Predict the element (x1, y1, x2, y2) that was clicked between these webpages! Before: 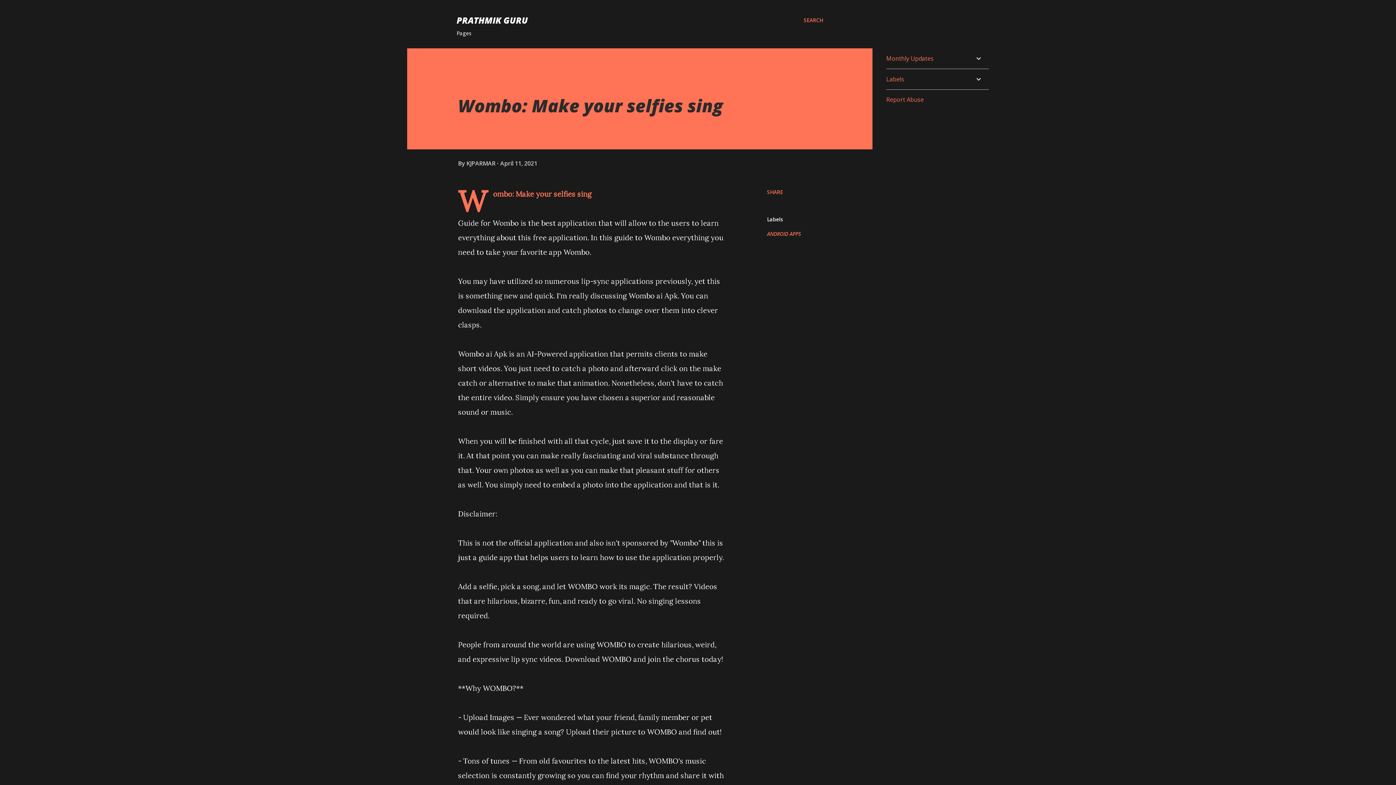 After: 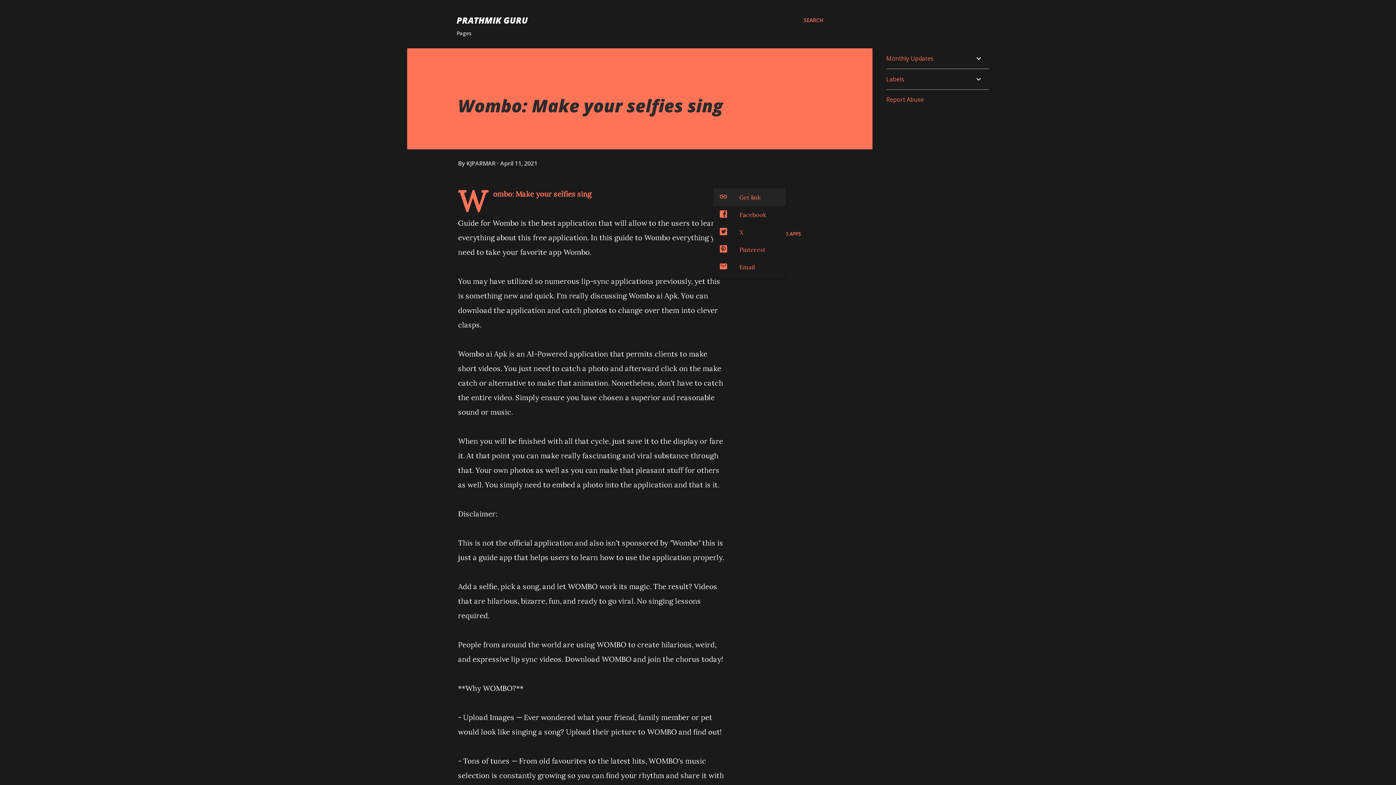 Action: label: Share bbox: (764, 185, 786, 198)